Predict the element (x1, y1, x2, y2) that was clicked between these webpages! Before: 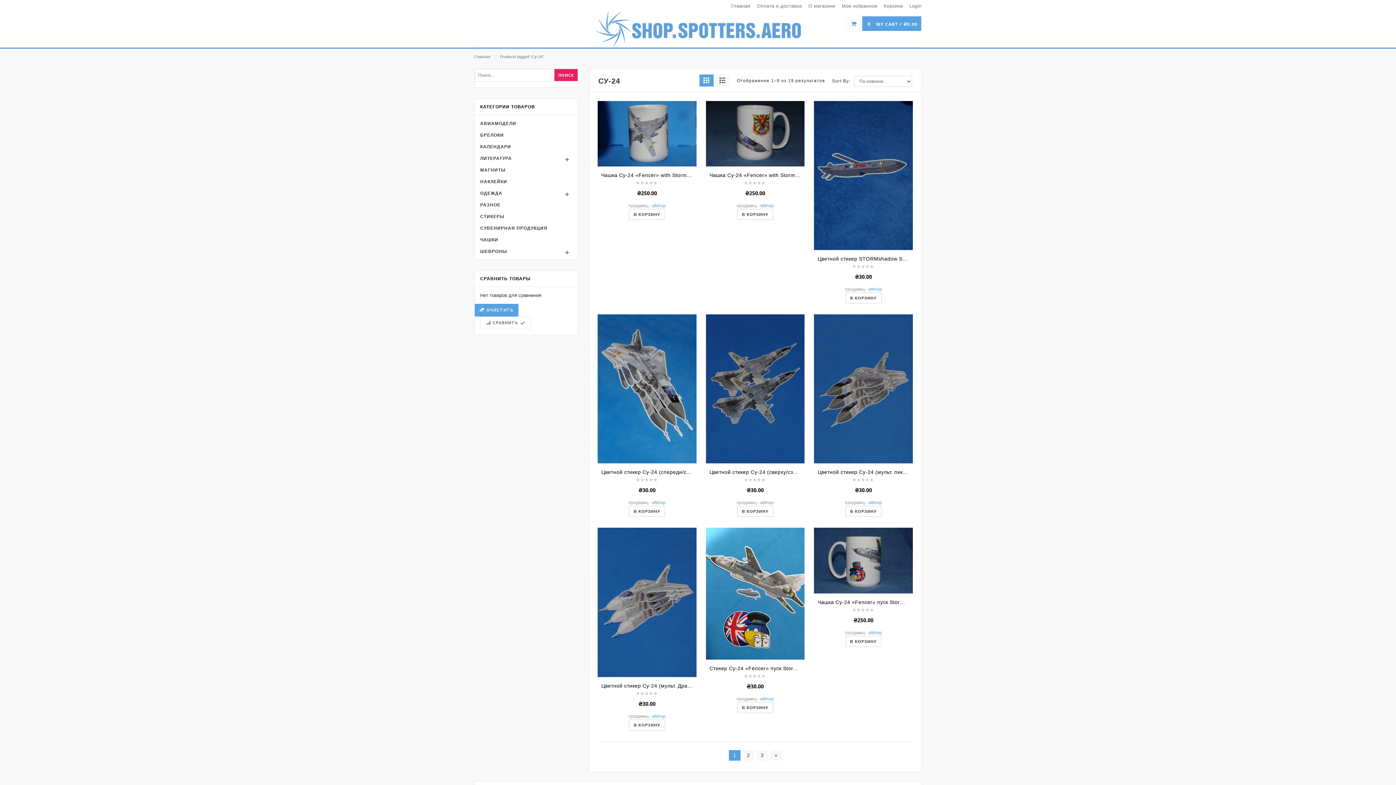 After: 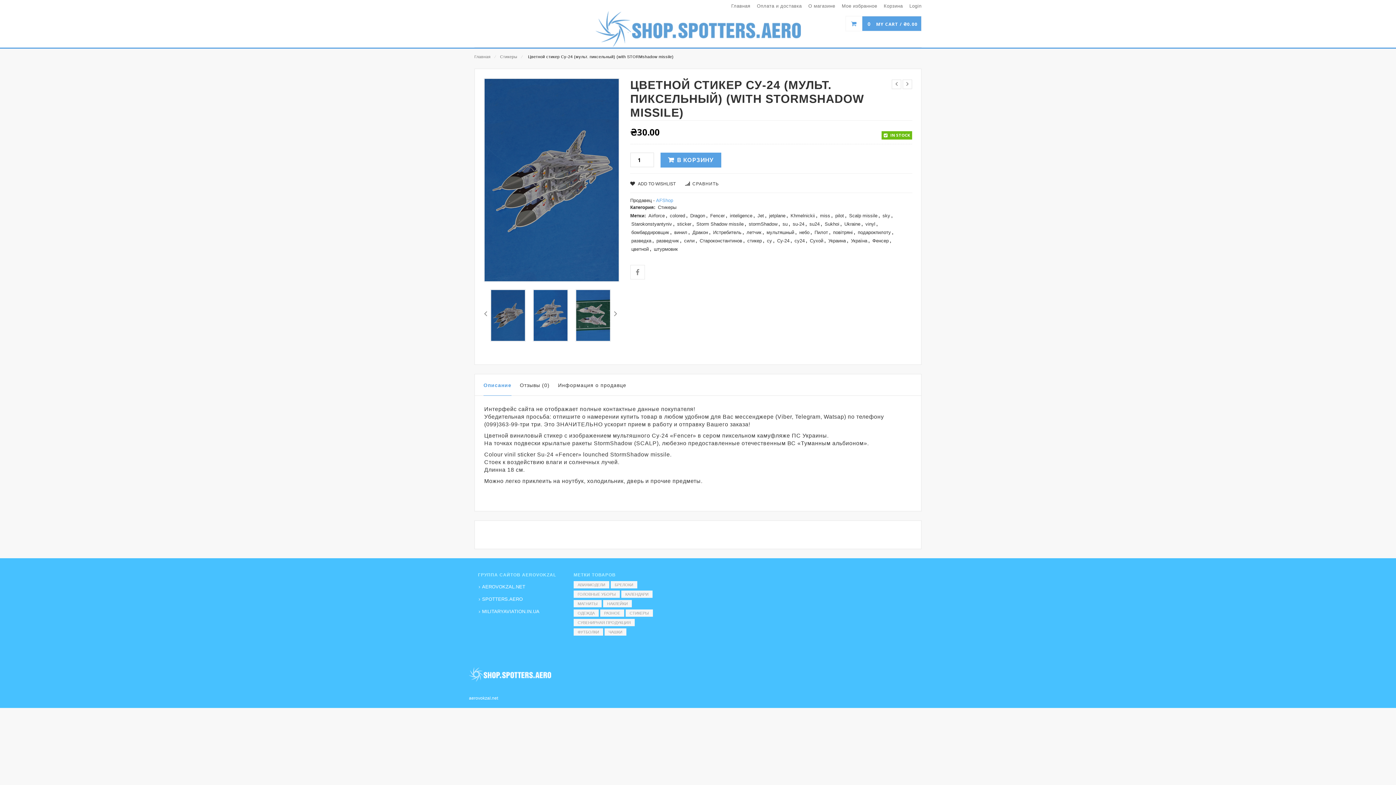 Action: bbox: (817, 469, 1000, 475) label: Цветной стикер Су-24 (мульт. пиксельный) (with STORMshadow missile)